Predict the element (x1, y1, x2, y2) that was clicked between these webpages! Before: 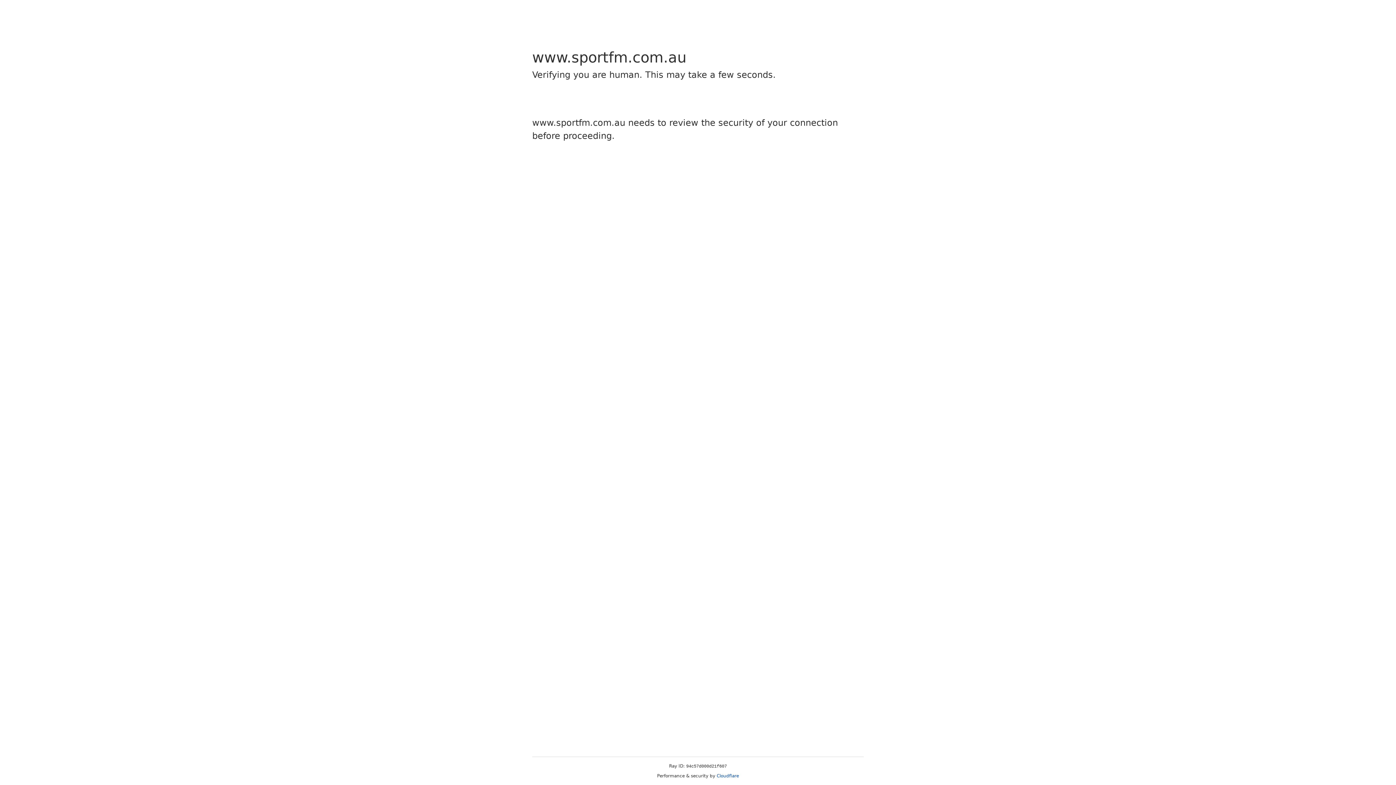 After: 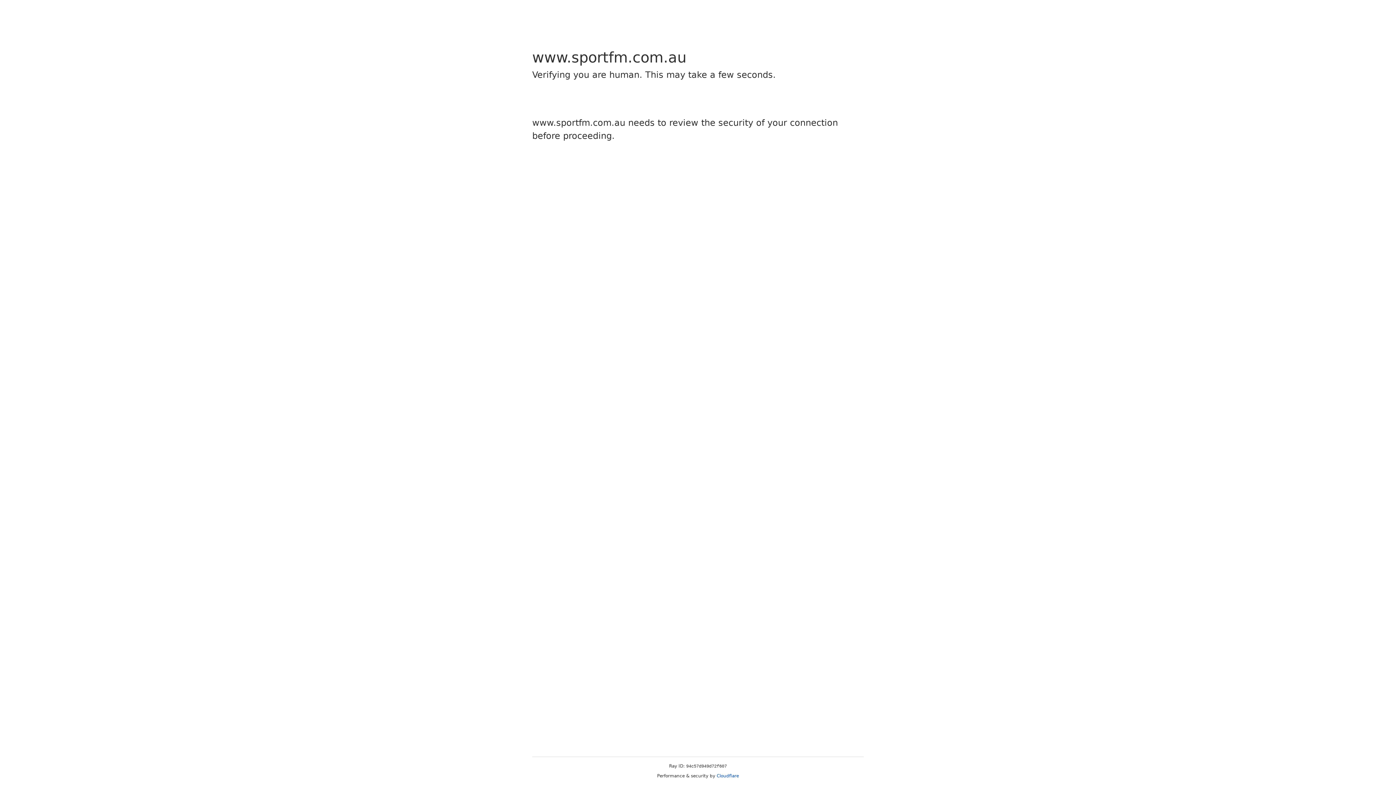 Action: label: Cloudflare bbox: (716, 773, 739, 778)